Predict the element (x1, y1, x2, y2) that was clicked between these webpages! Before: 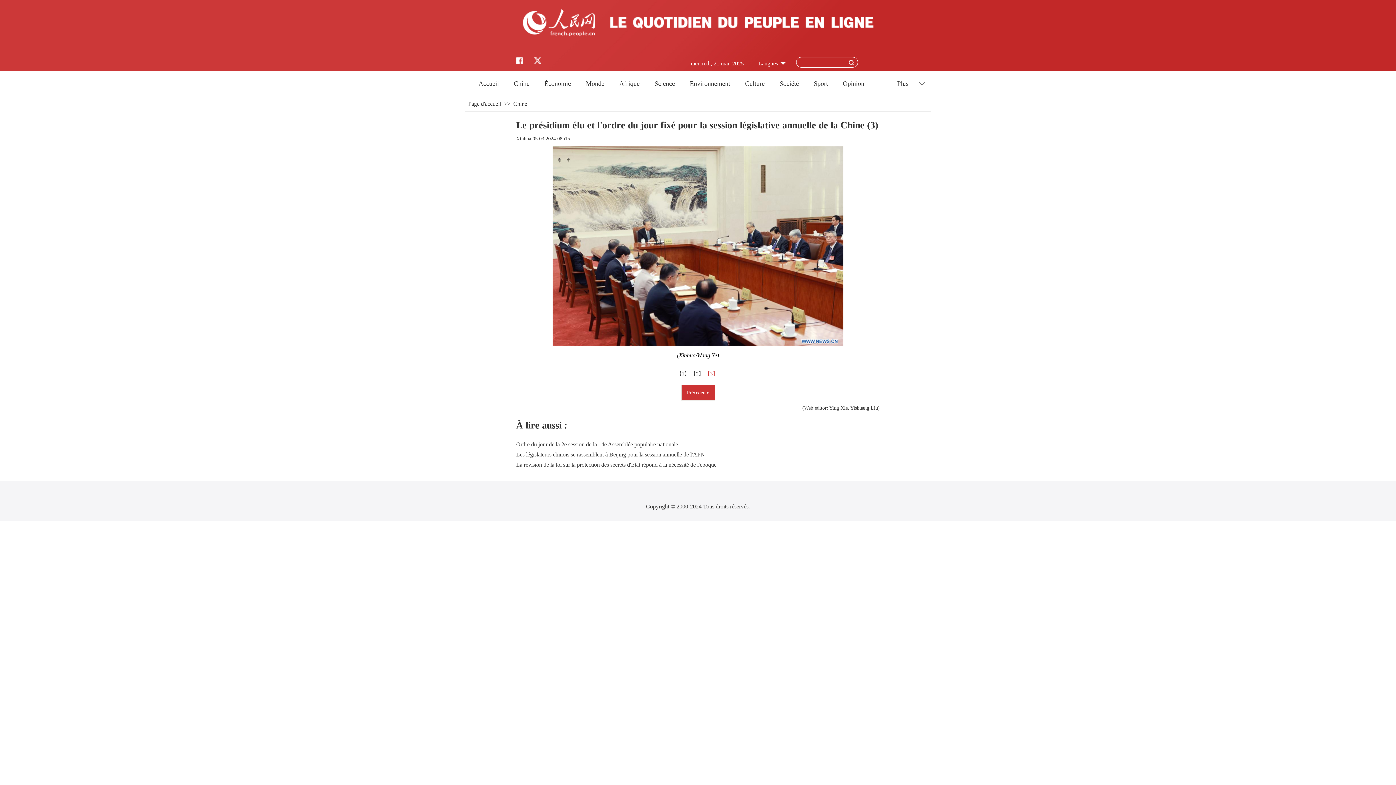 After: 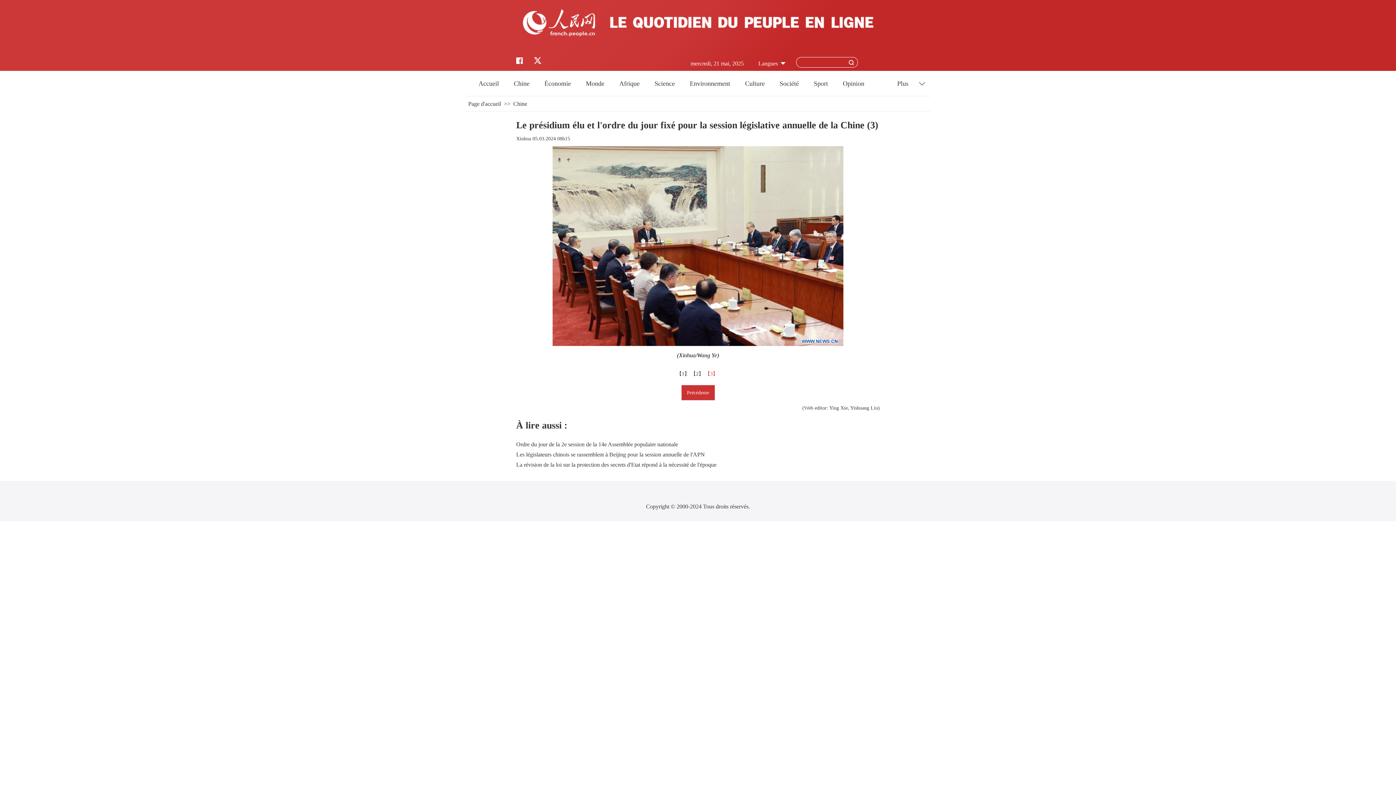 Action: bbox: (705, 371, 719, 376) label: 【3】 